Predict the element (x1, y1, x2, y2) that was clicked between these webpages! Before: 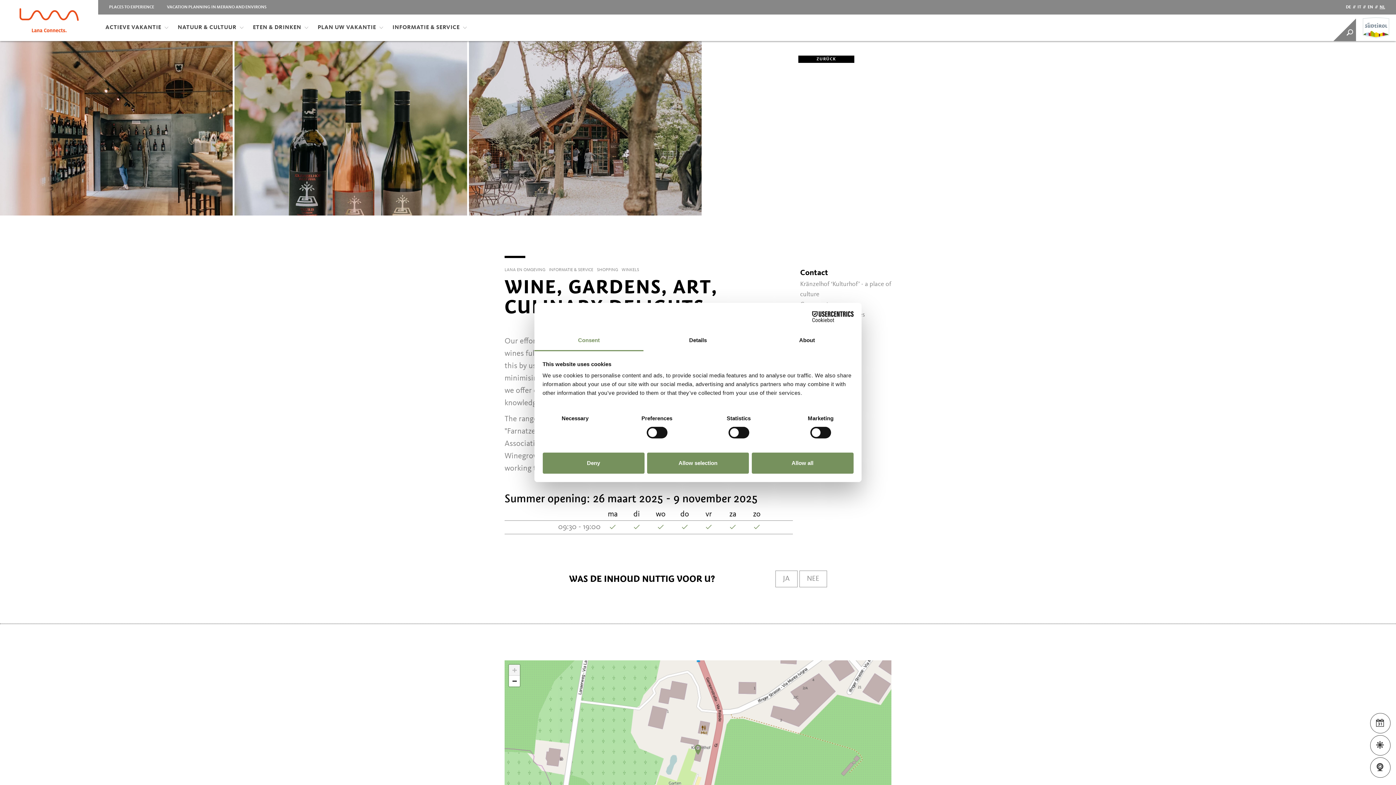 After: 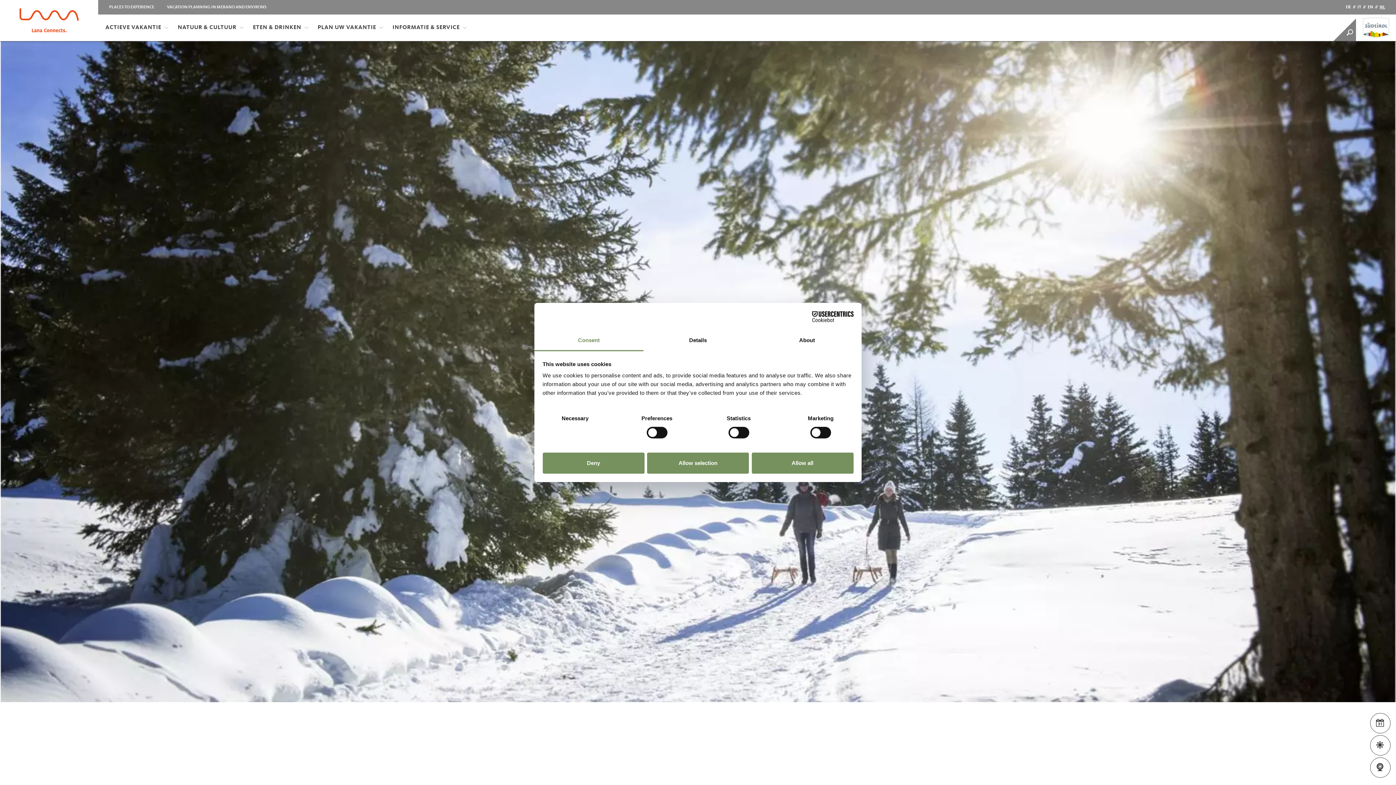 Action: bbox: (98, 14, 168, 41) label: ACTIEVE VAKANTIE